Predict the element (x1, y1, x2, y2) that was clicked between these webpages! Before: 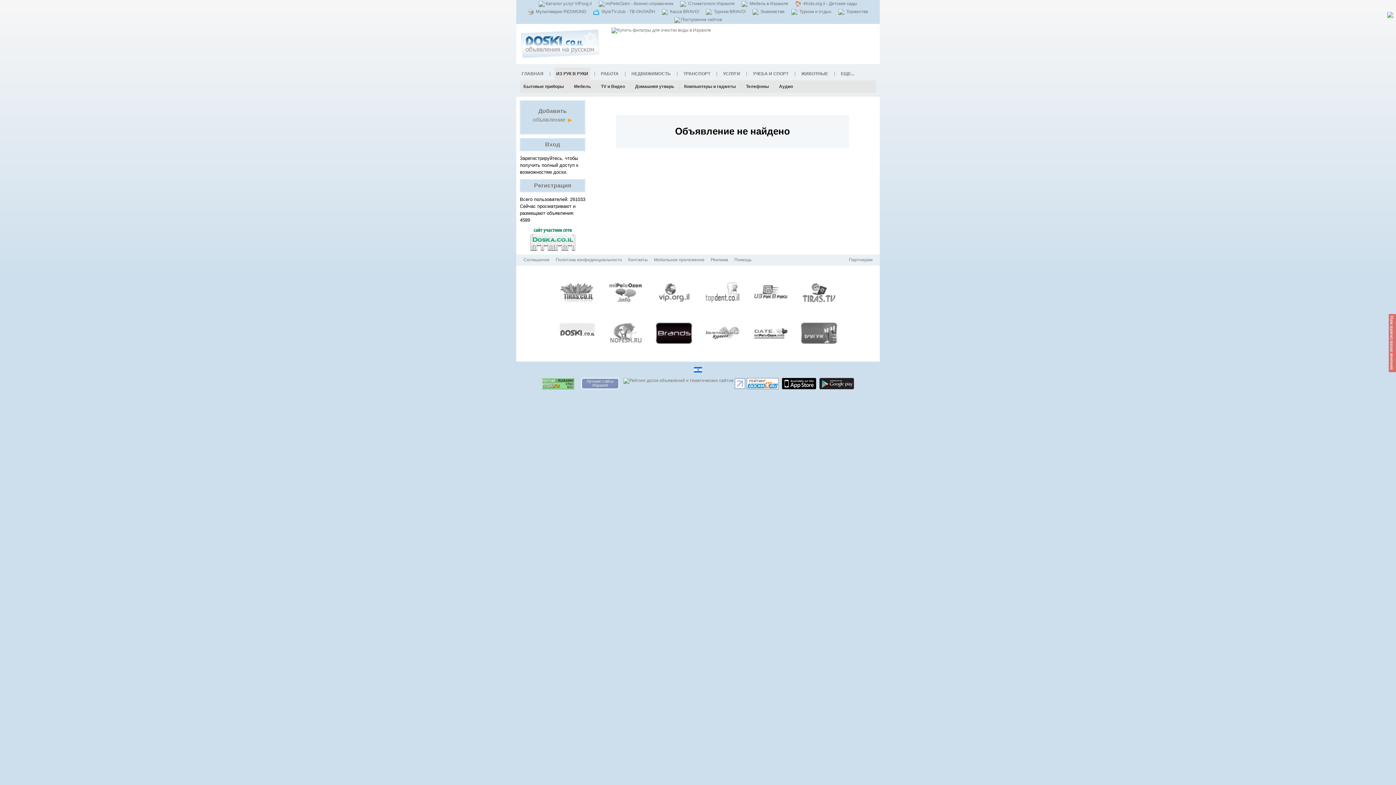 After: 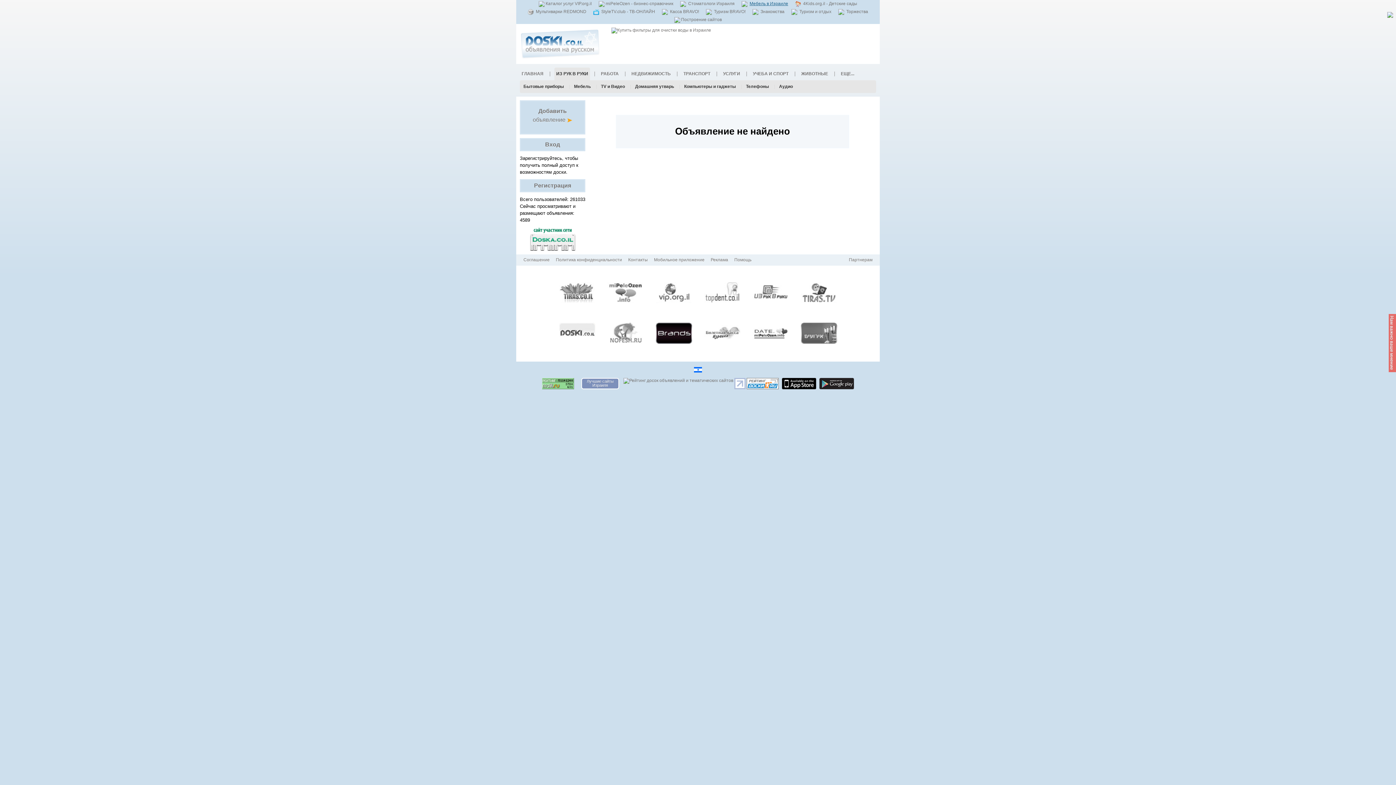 Action: label: Мебель в Израиле bbox: (749, 1, 788, 6)